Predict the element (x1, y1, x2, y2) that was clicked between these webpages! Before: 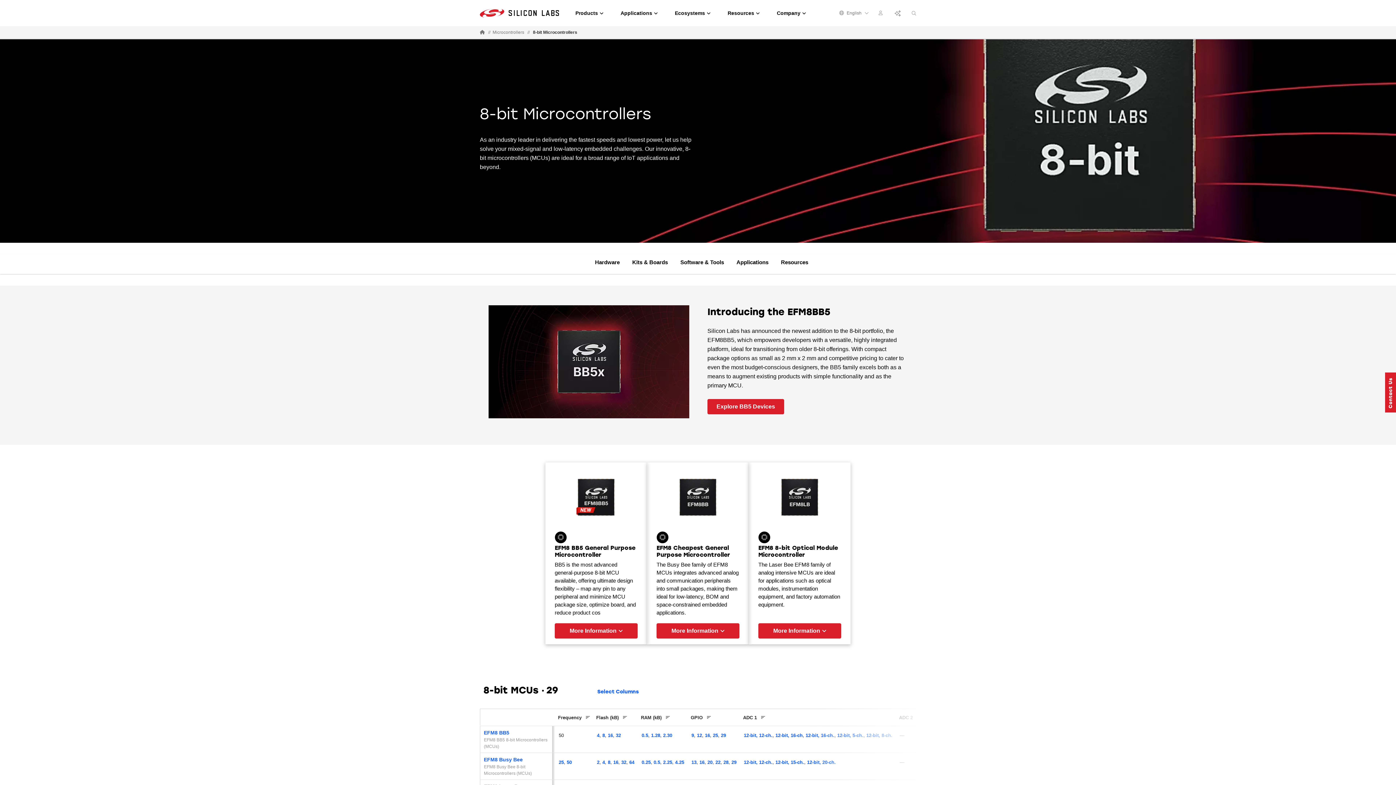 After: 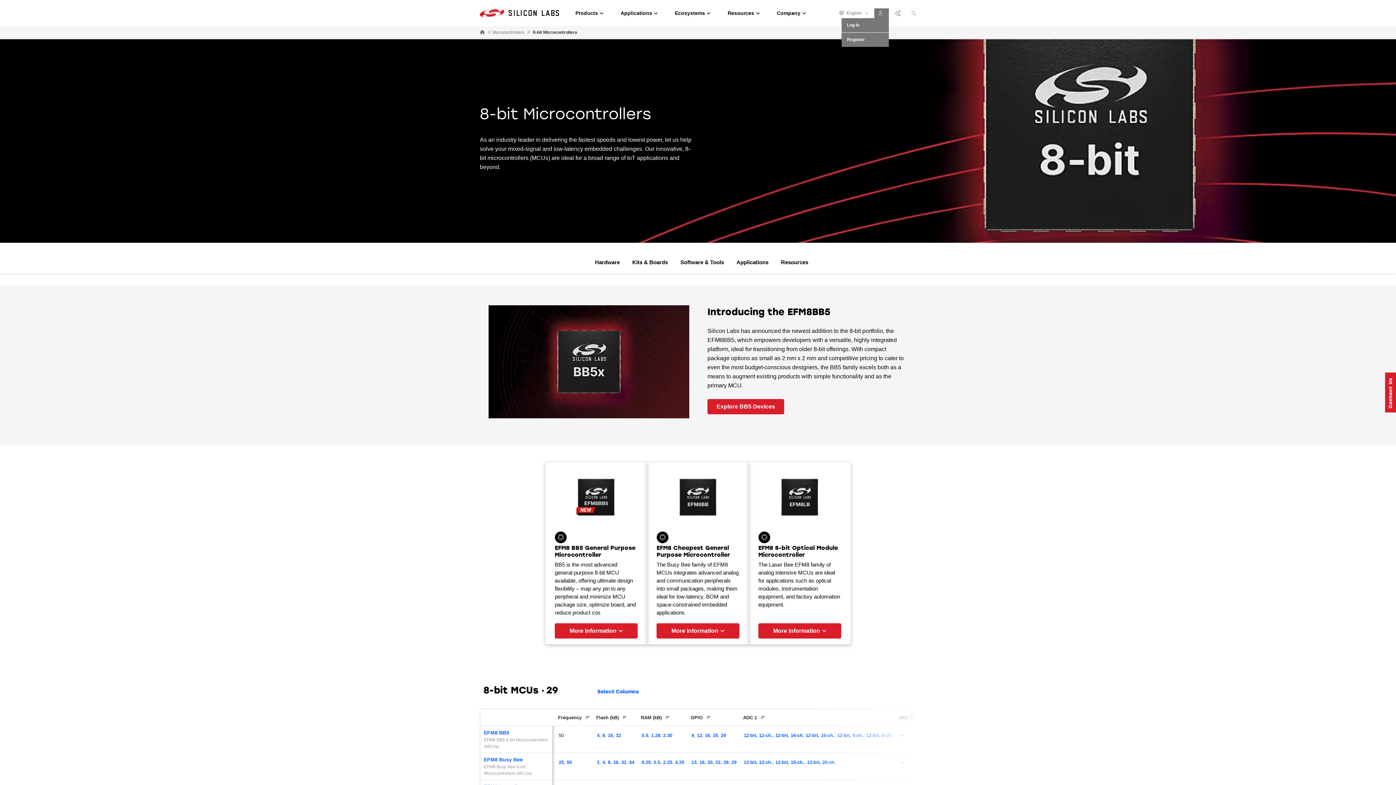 Action: bbox: (874, 10, 889, 18)